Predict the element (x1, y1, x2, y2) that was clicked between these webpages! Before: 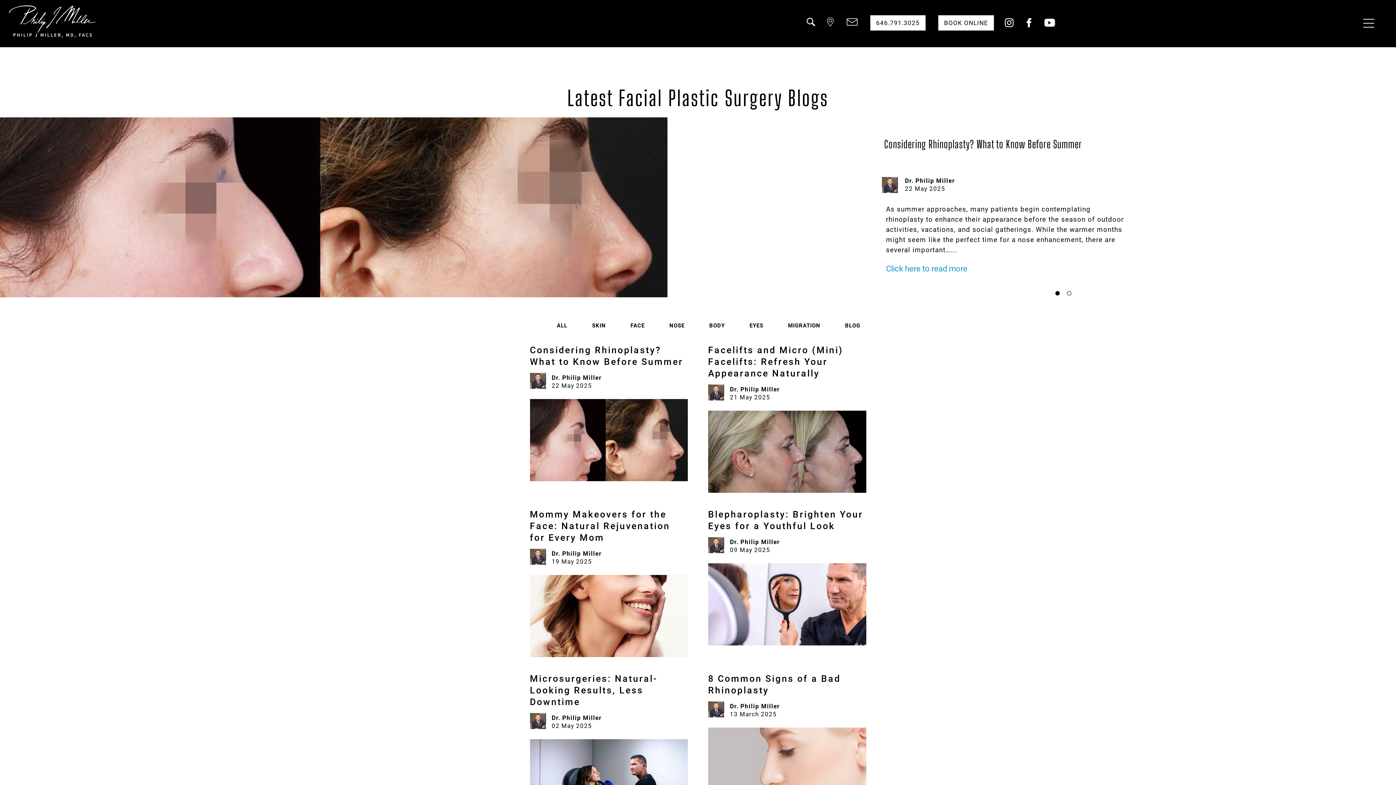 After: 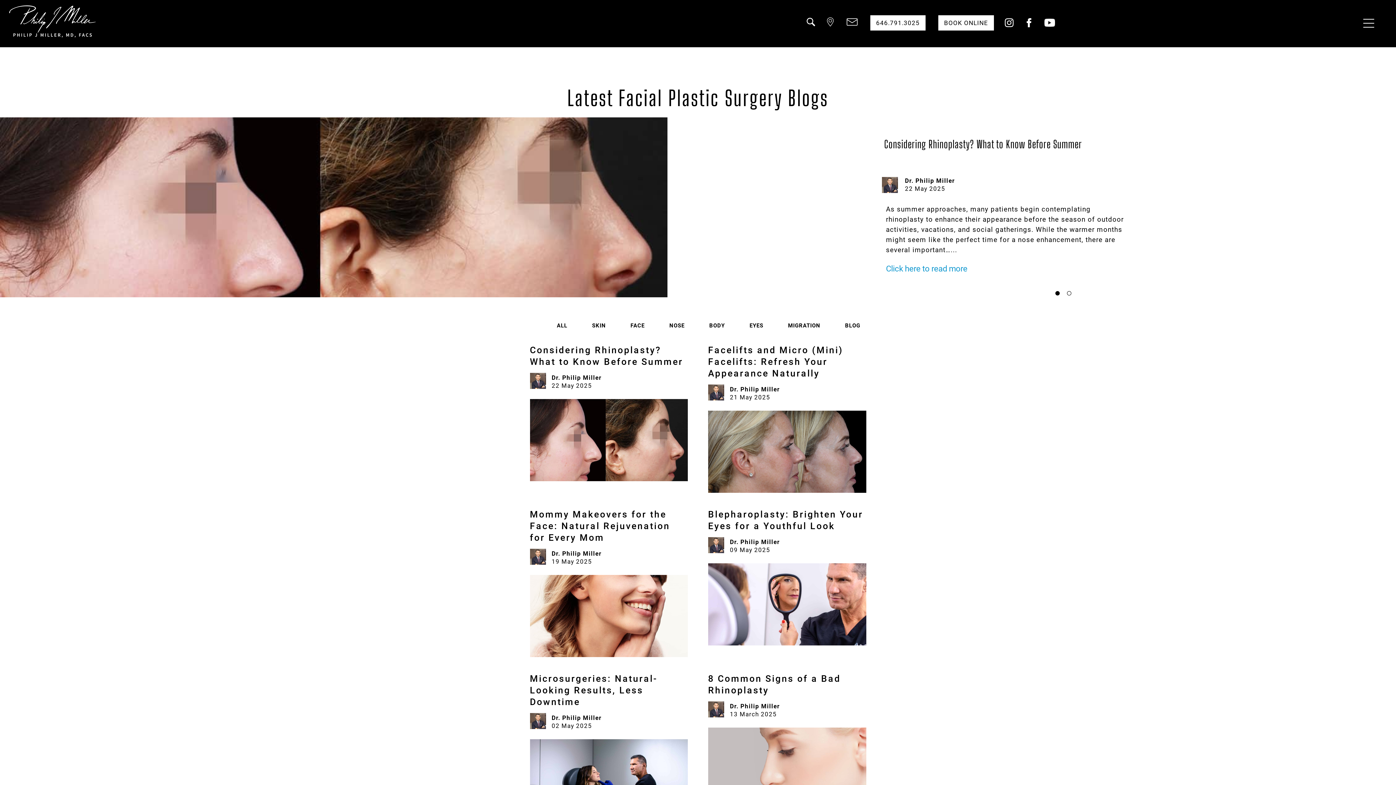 Action: bbox: (826, 17, 834, 28)